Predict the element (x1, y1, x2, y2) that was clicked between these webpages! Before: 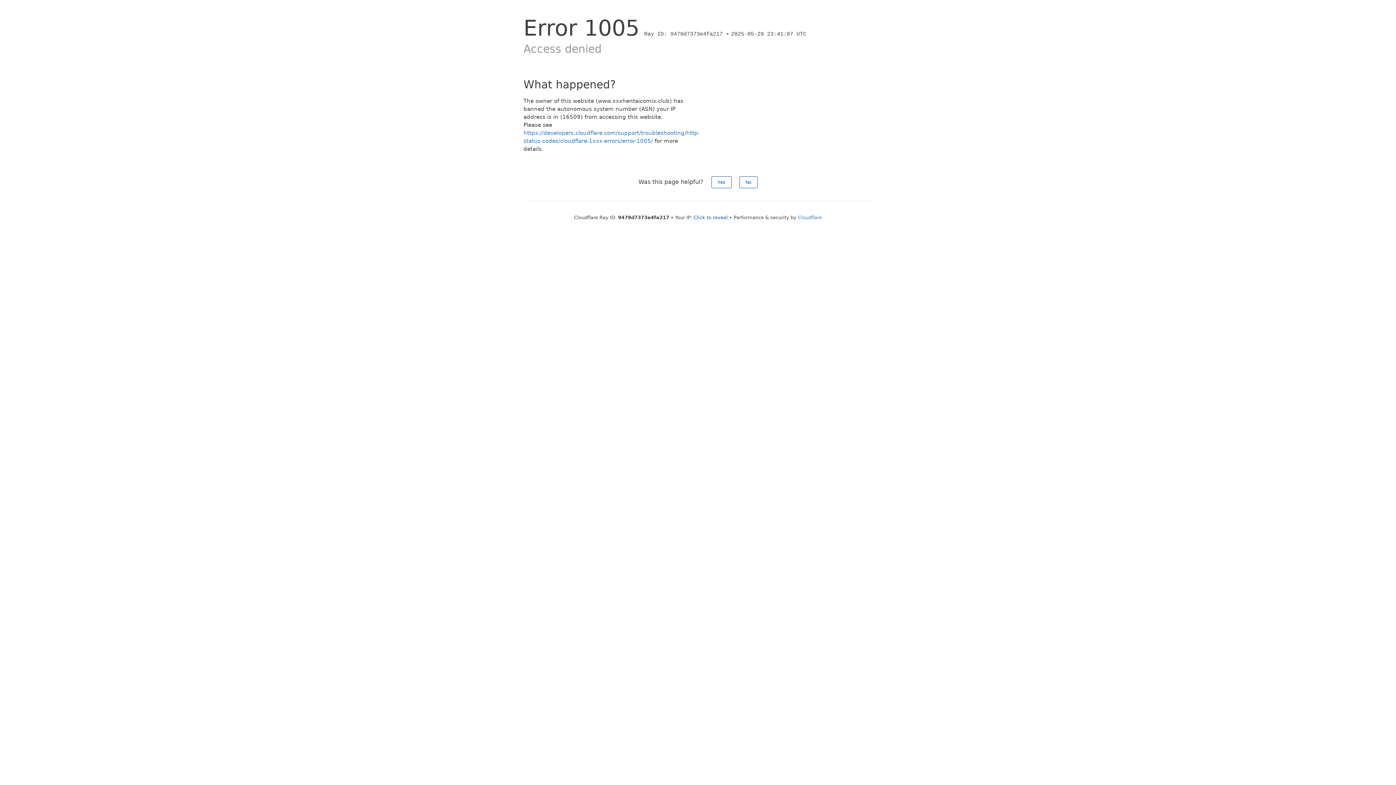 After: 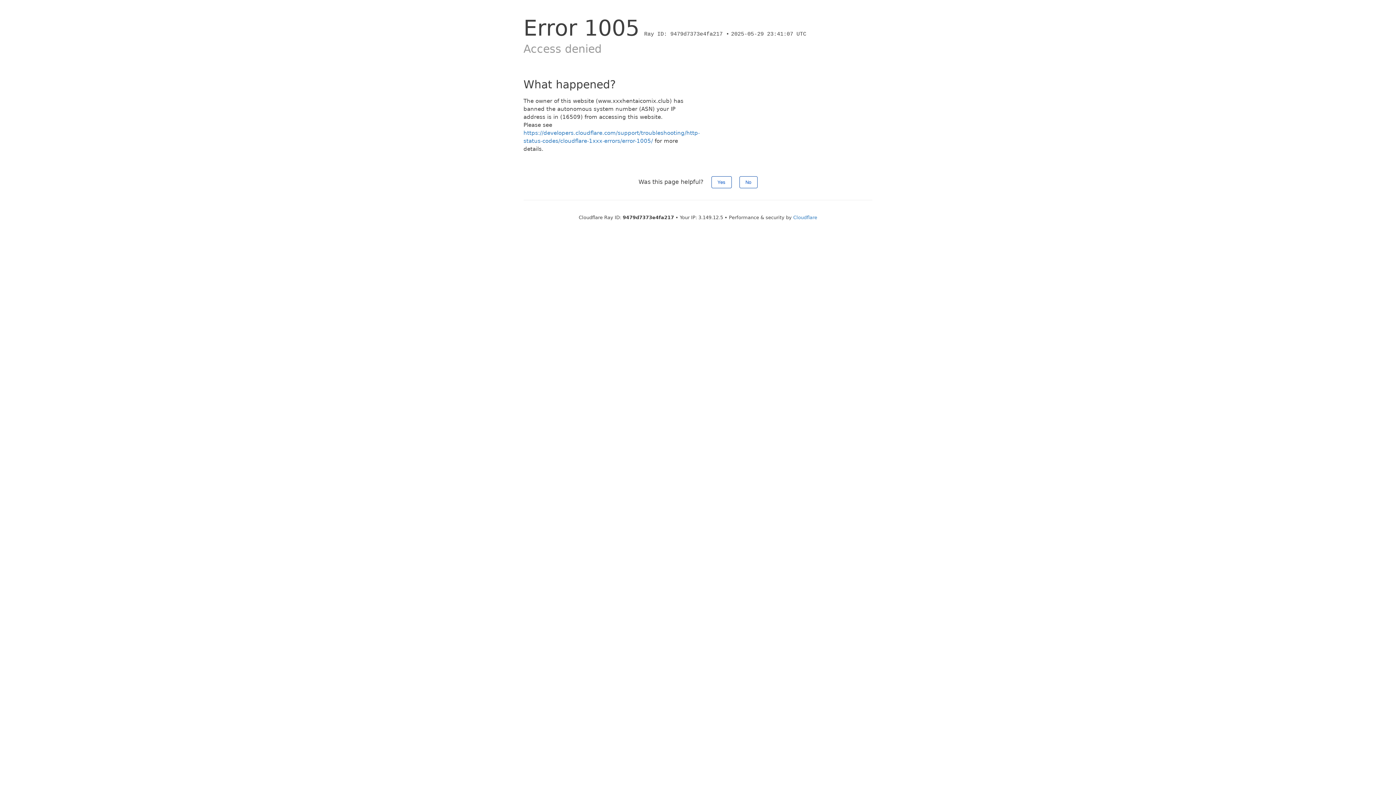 Action: label: Click to reveal bbox: (693, 214, 728, 220)